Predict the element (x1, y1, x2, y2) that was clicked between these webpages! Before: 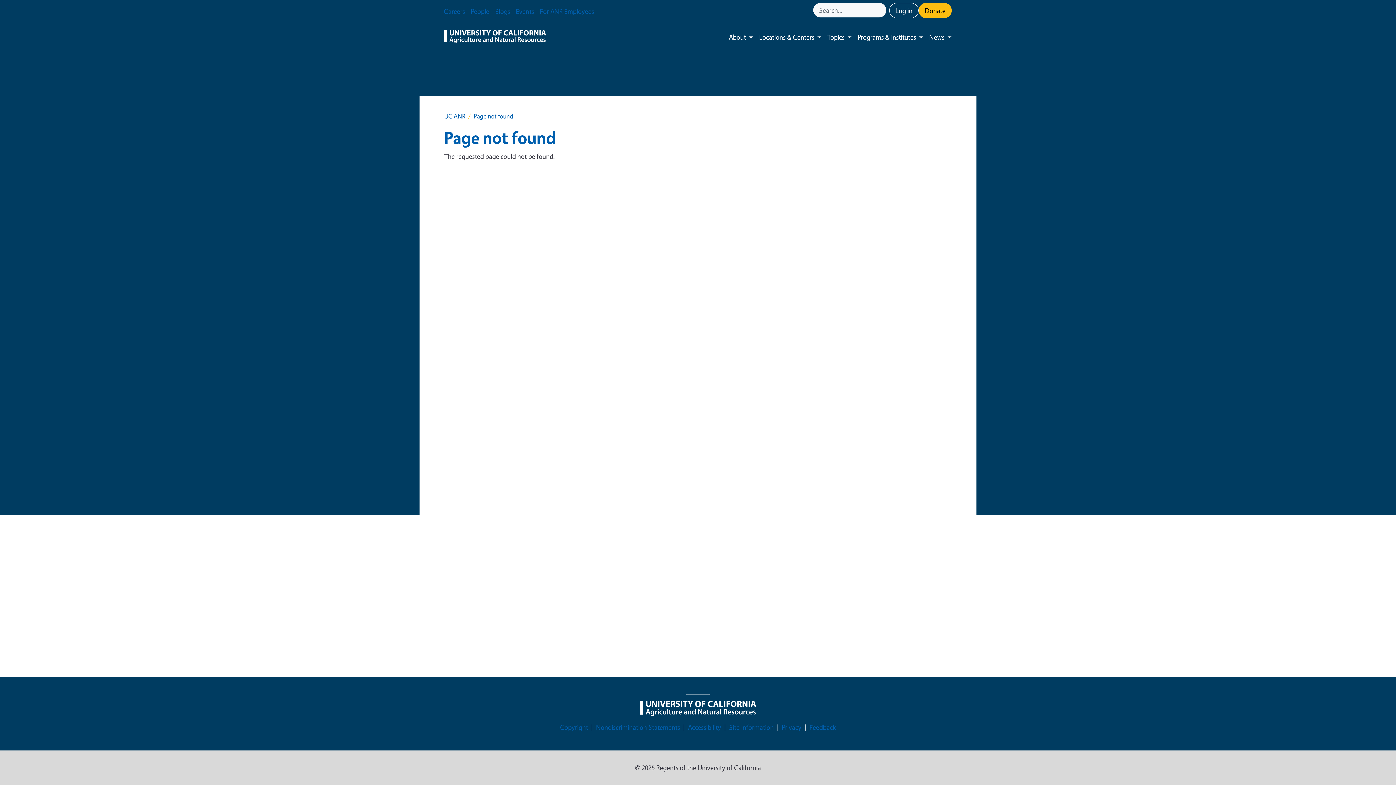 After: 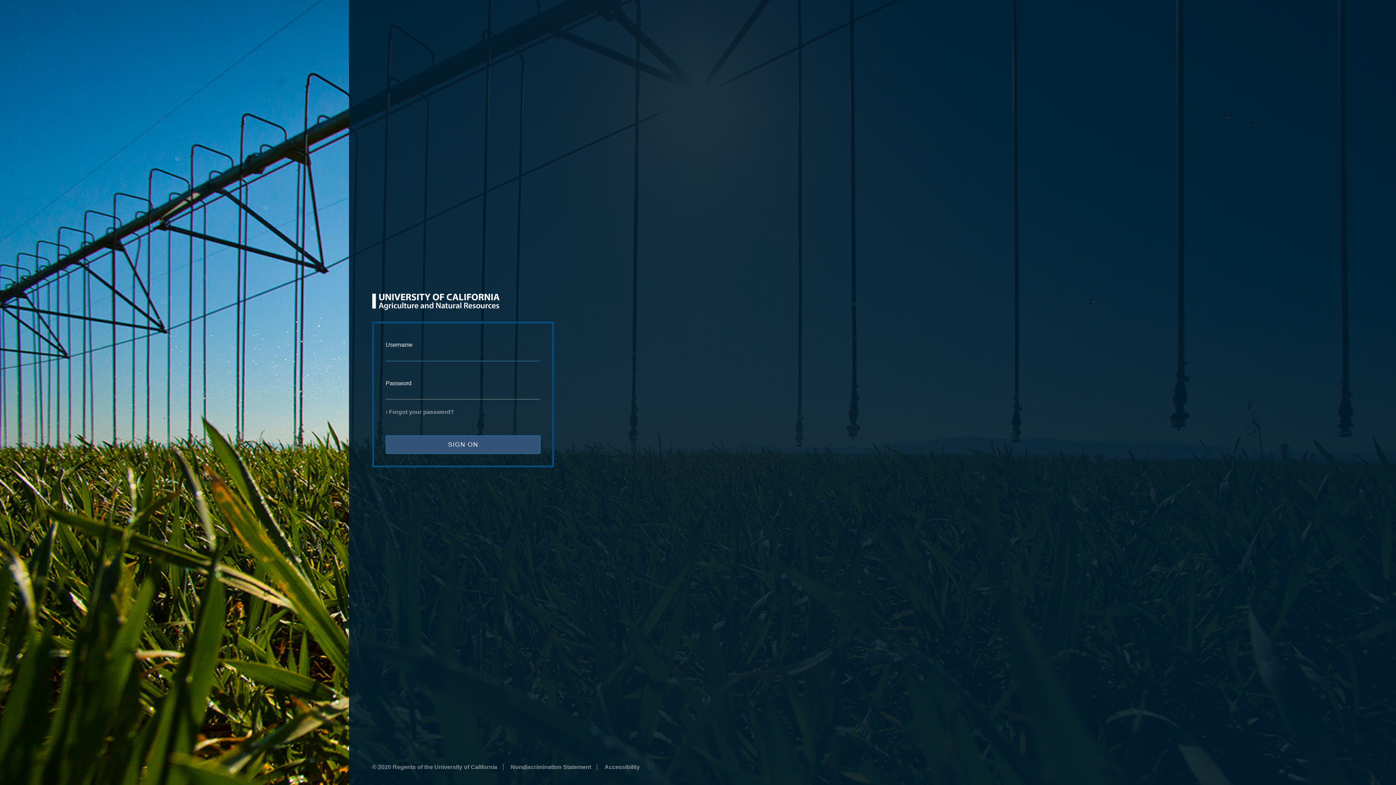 Action: label: Log in bbox: (889, 2, 918, 18)